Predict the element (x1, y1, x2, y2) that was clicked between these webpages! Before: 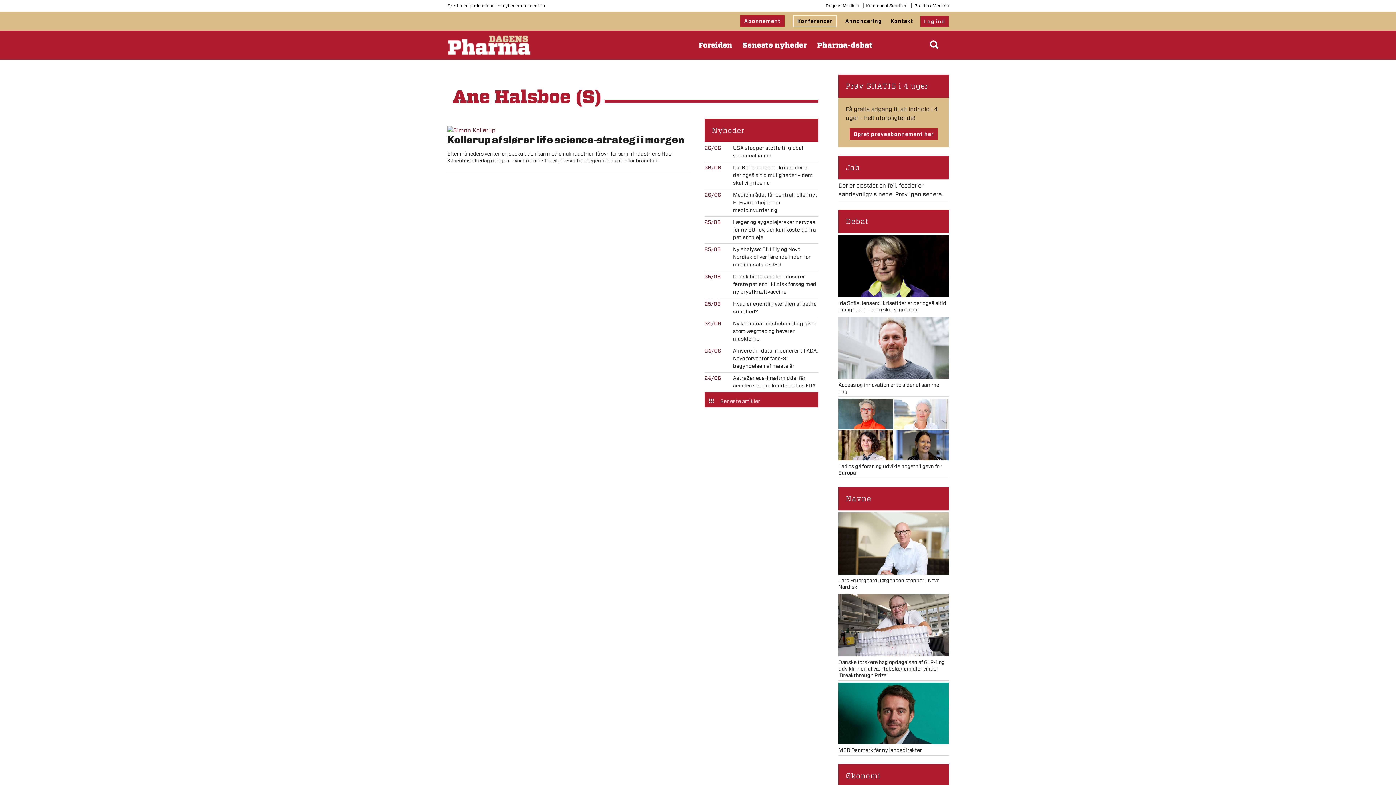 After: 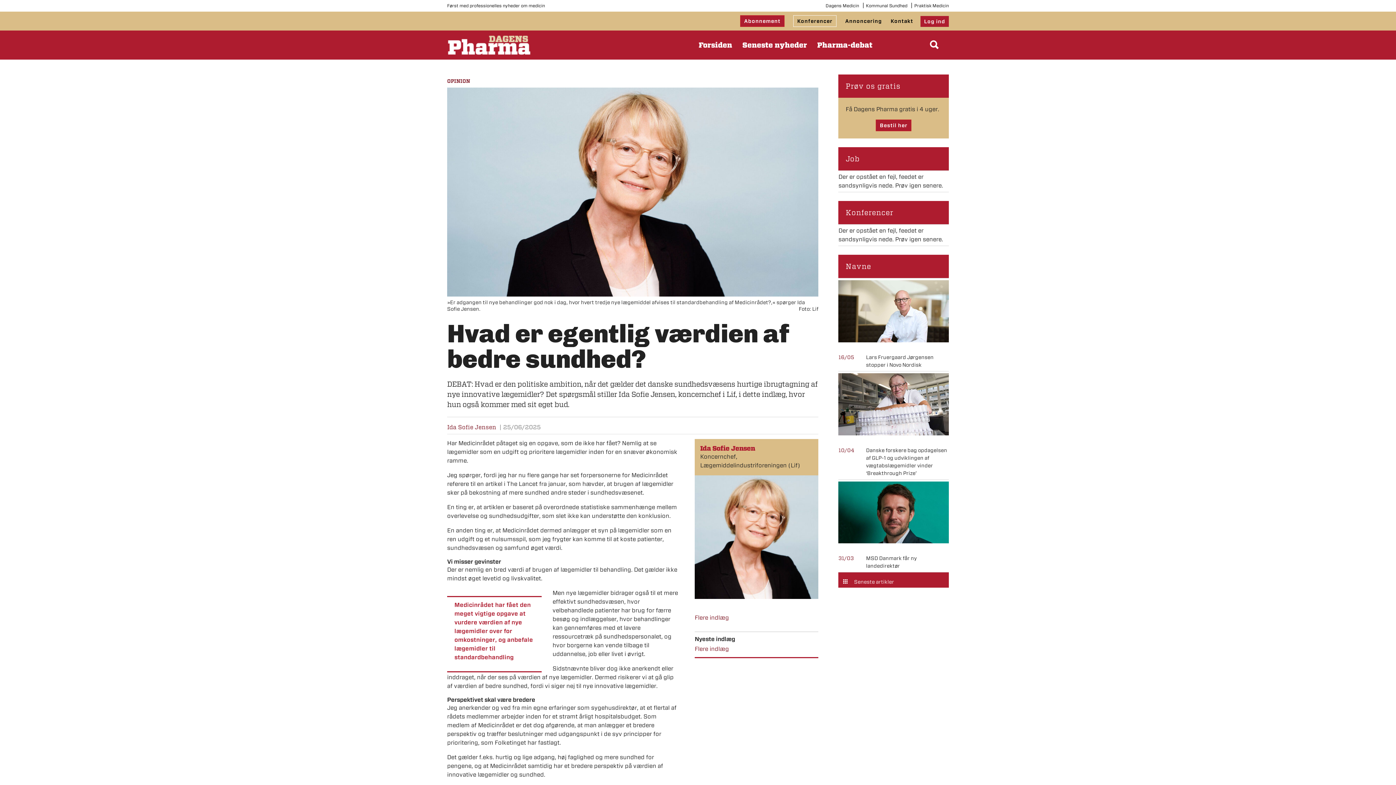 Action: bbox: (727, 307, 818, 314) label: 25/06
Hvad er egentlig værdien af bedre sundhed?